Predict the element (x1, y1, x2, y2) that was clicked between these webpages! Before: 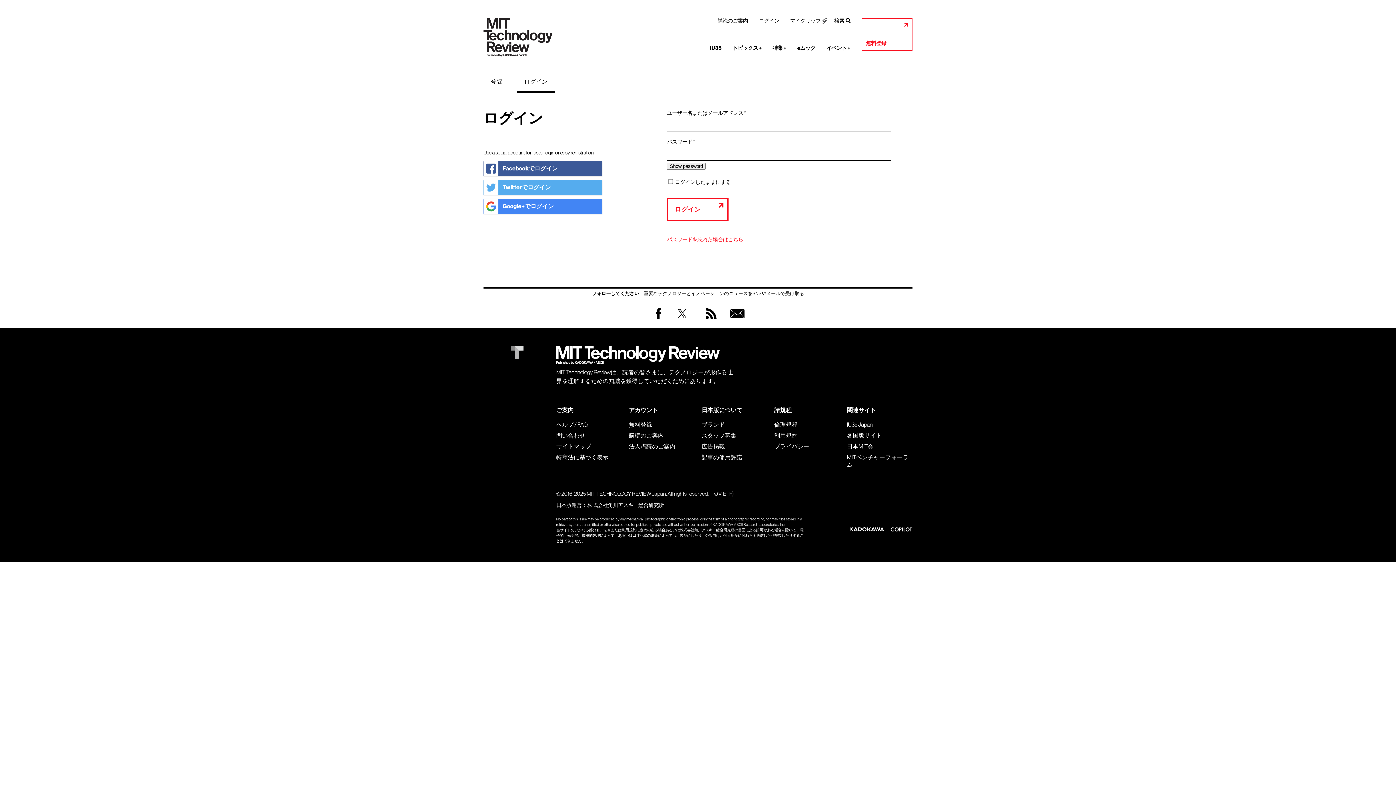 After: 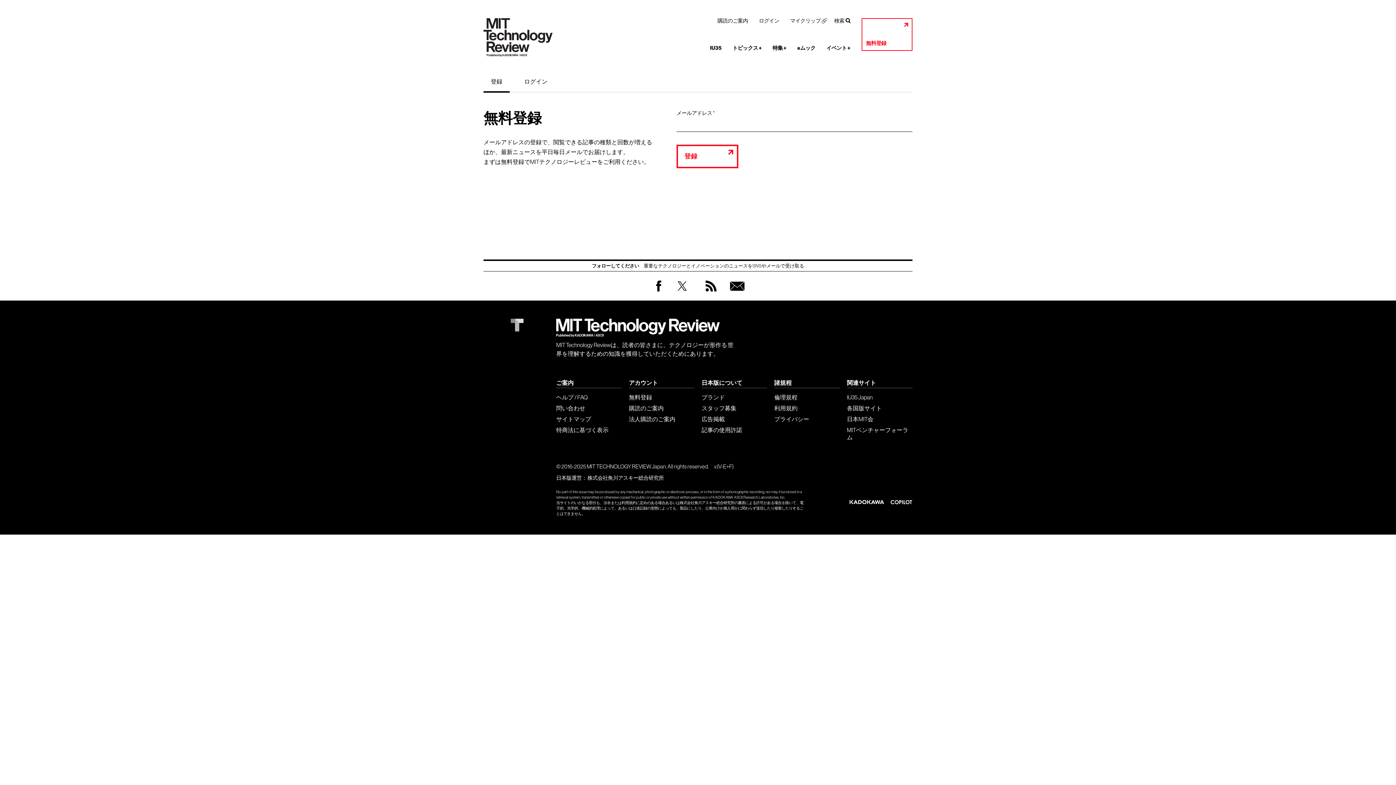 Action: label: 無料登録 bbox: (861, 18, 912, 50)